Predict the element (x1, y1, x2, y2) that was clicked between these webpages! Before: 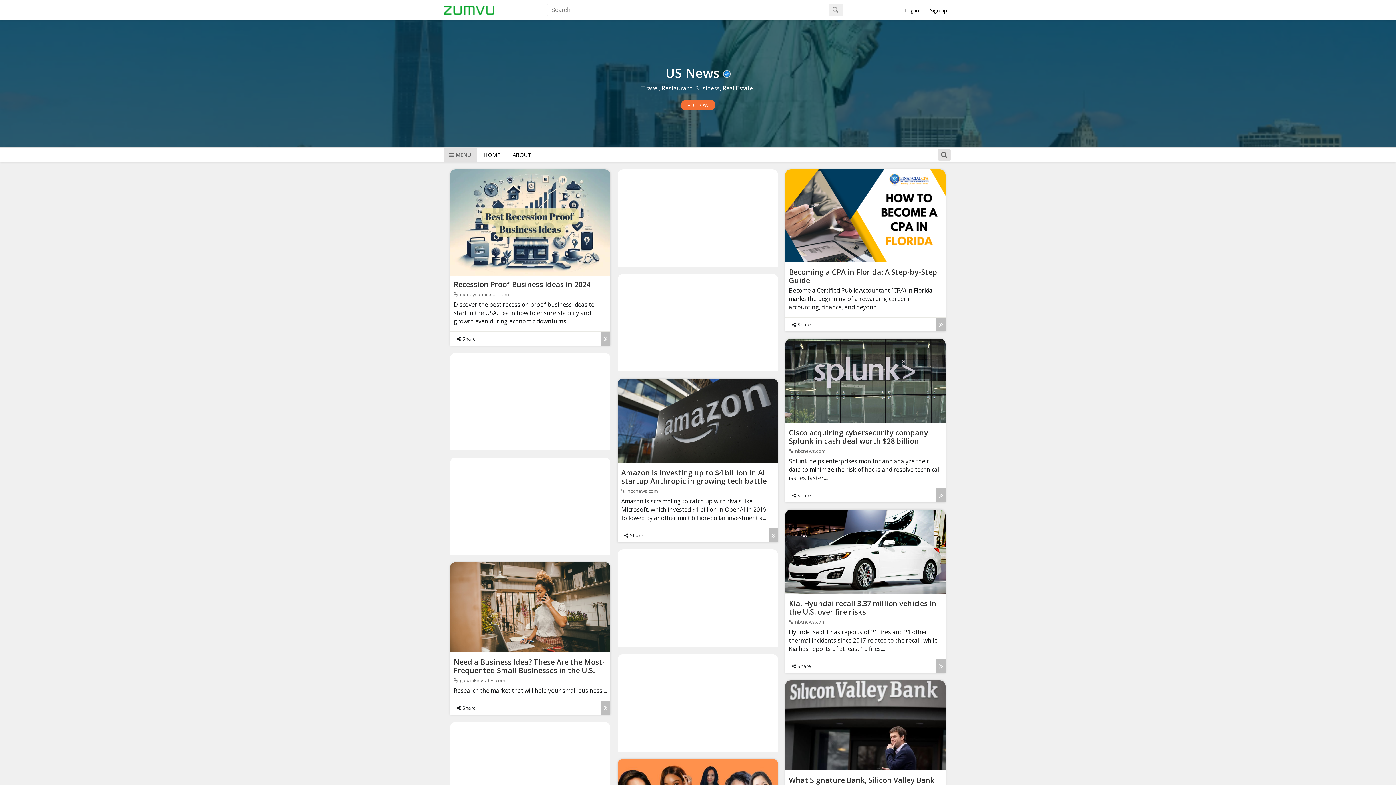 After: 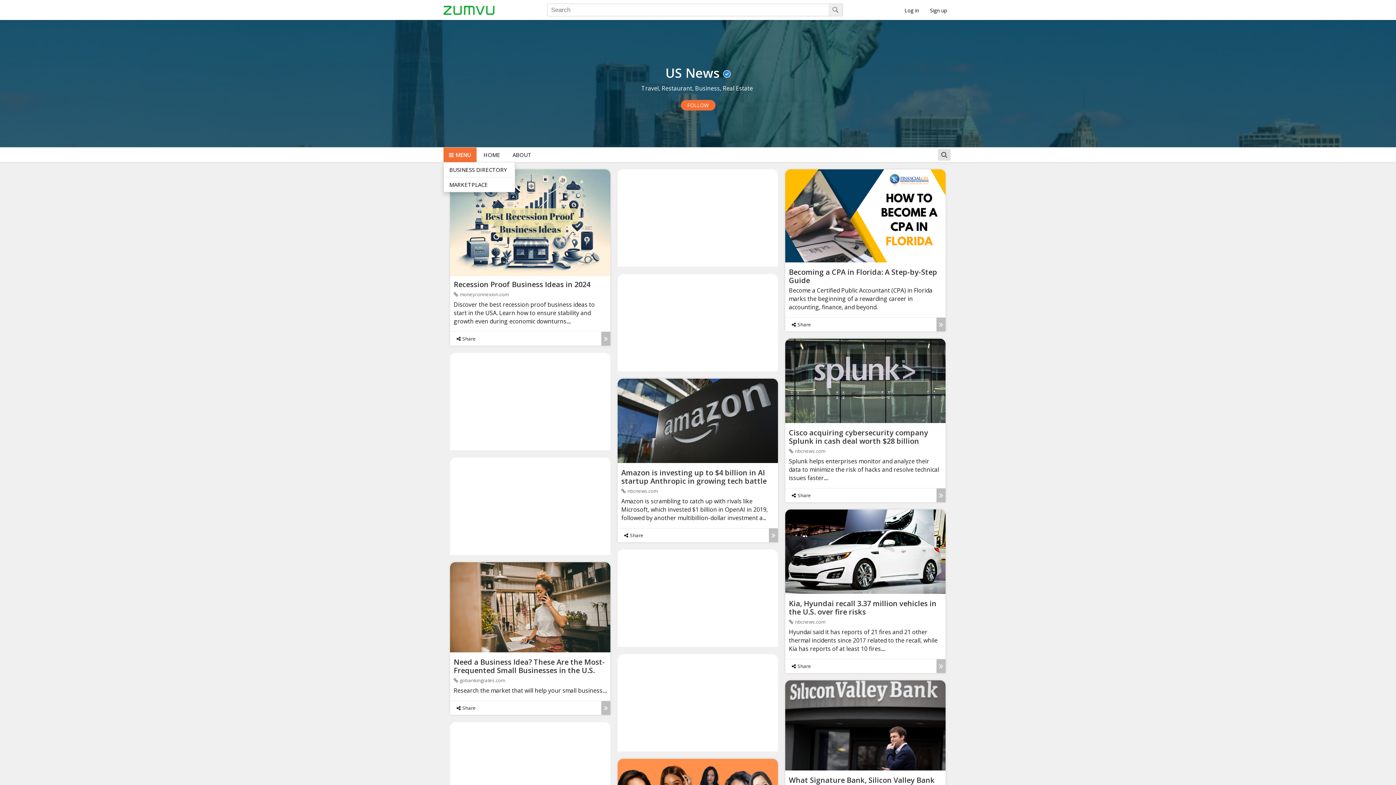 Action: bbox: (443, 147, 476, 162) label: MENU